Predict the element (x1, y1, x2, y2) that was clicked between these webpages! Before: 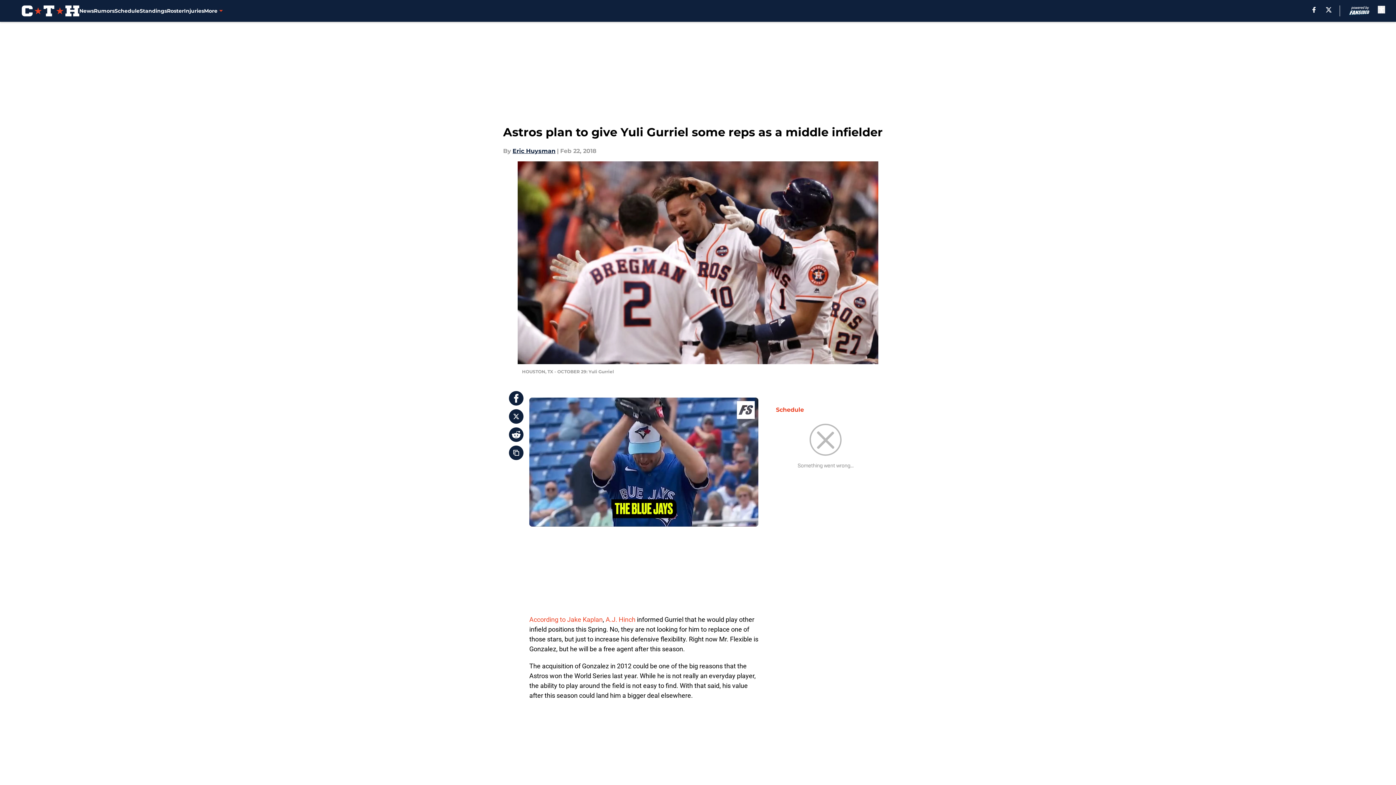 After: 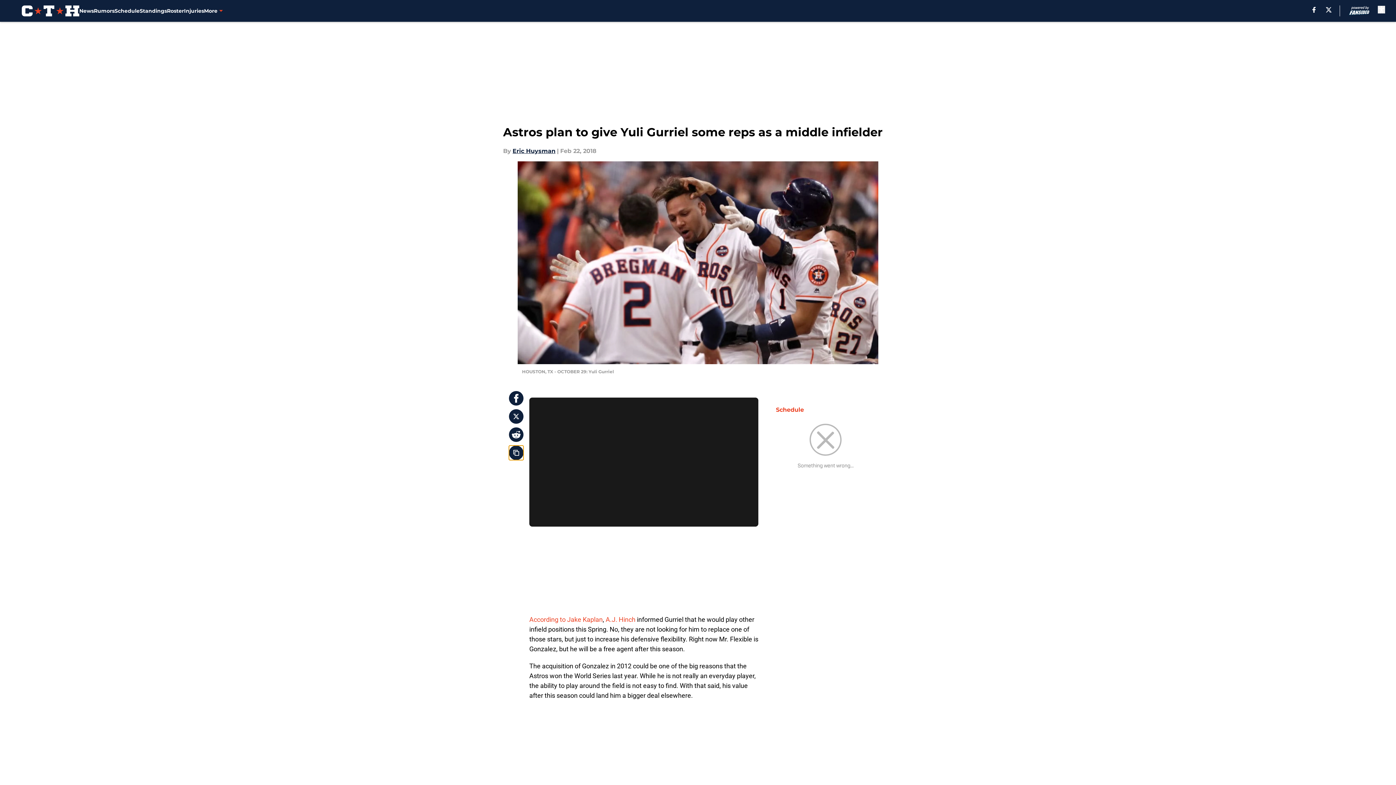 Action: label: copy bbox: (509, 445, 523, 460)